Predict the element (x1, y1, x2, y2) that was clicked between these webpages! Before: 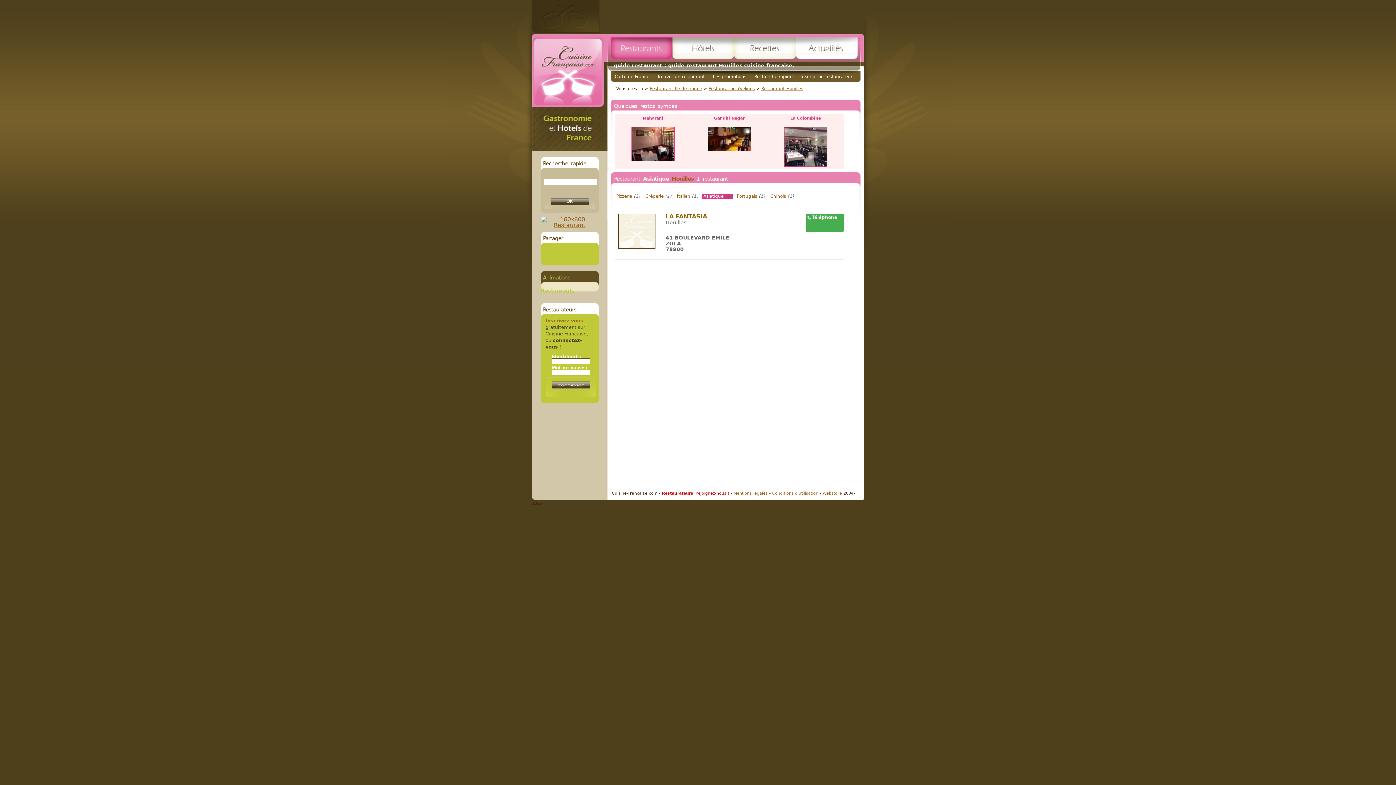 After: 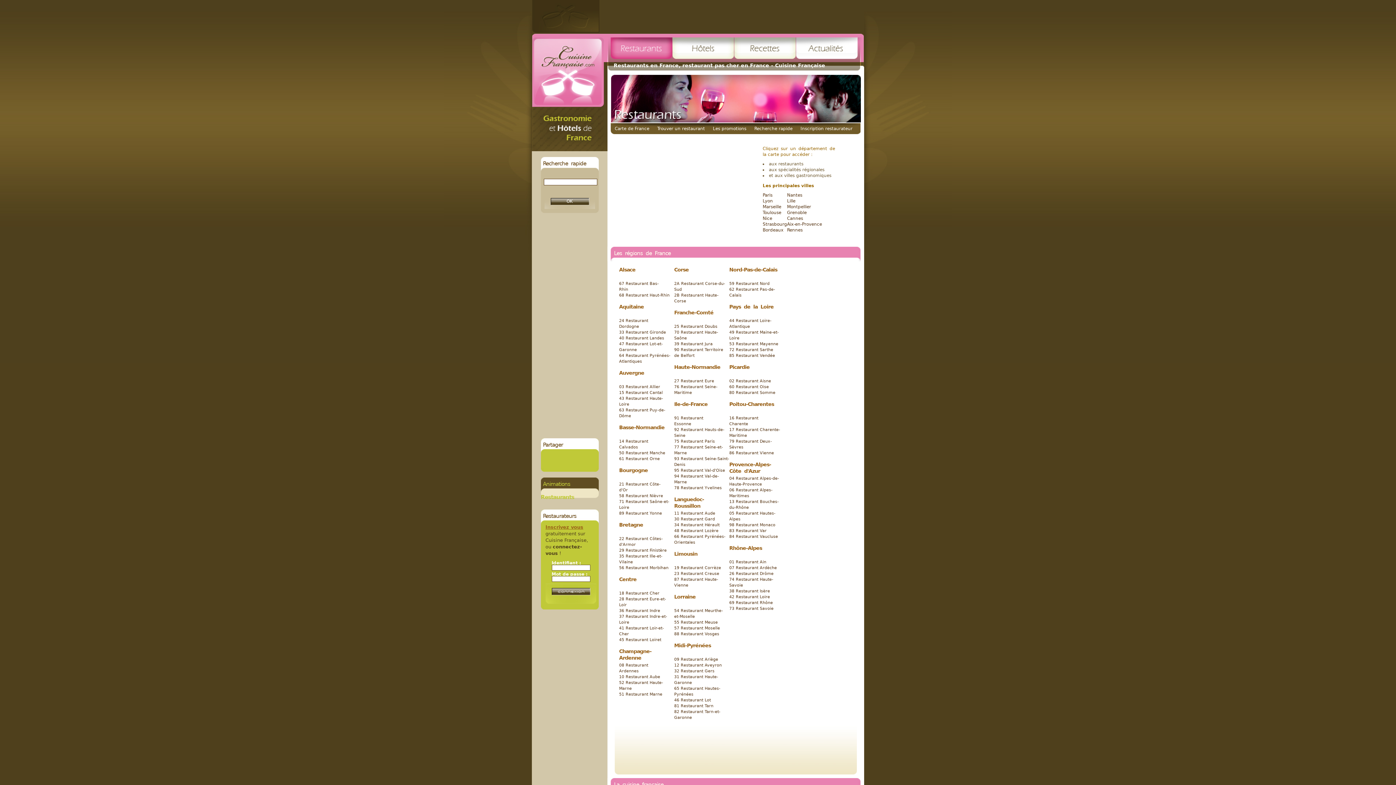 Action: bbox: (613, 73, 651, 80) label: Carte de France